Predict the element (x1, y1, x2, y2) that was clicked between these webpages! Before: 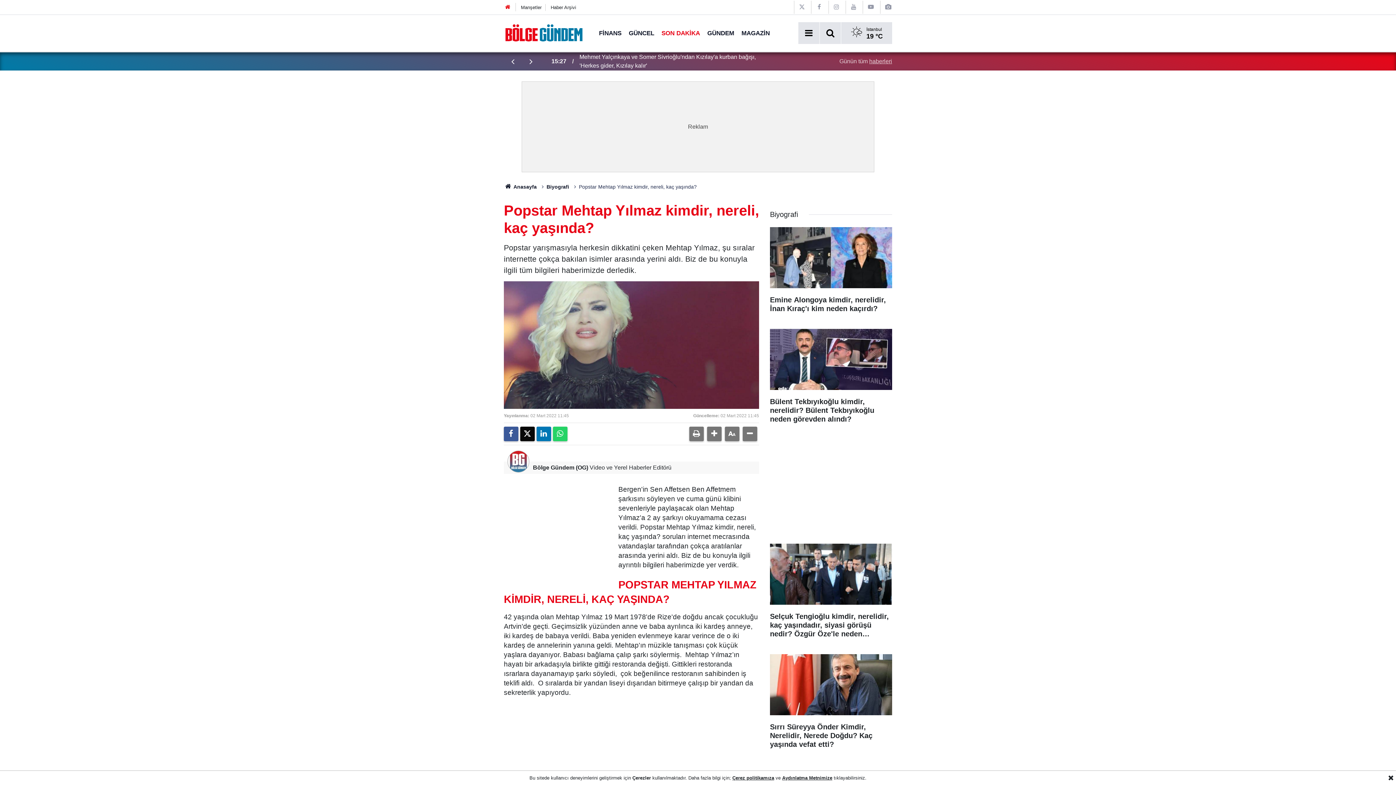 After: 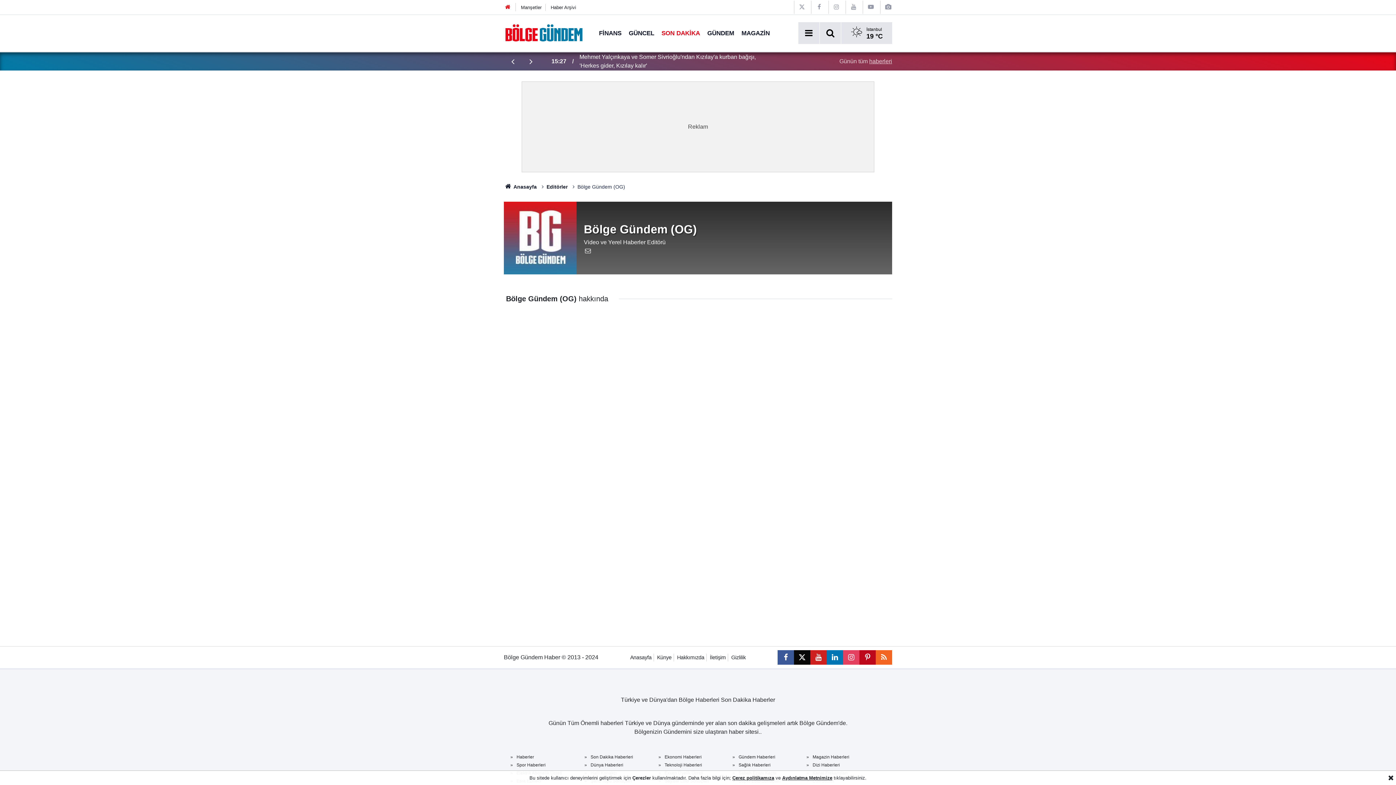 Action: bbox: (533, 463, 588, 472) label: Bölge Gündem (OG)